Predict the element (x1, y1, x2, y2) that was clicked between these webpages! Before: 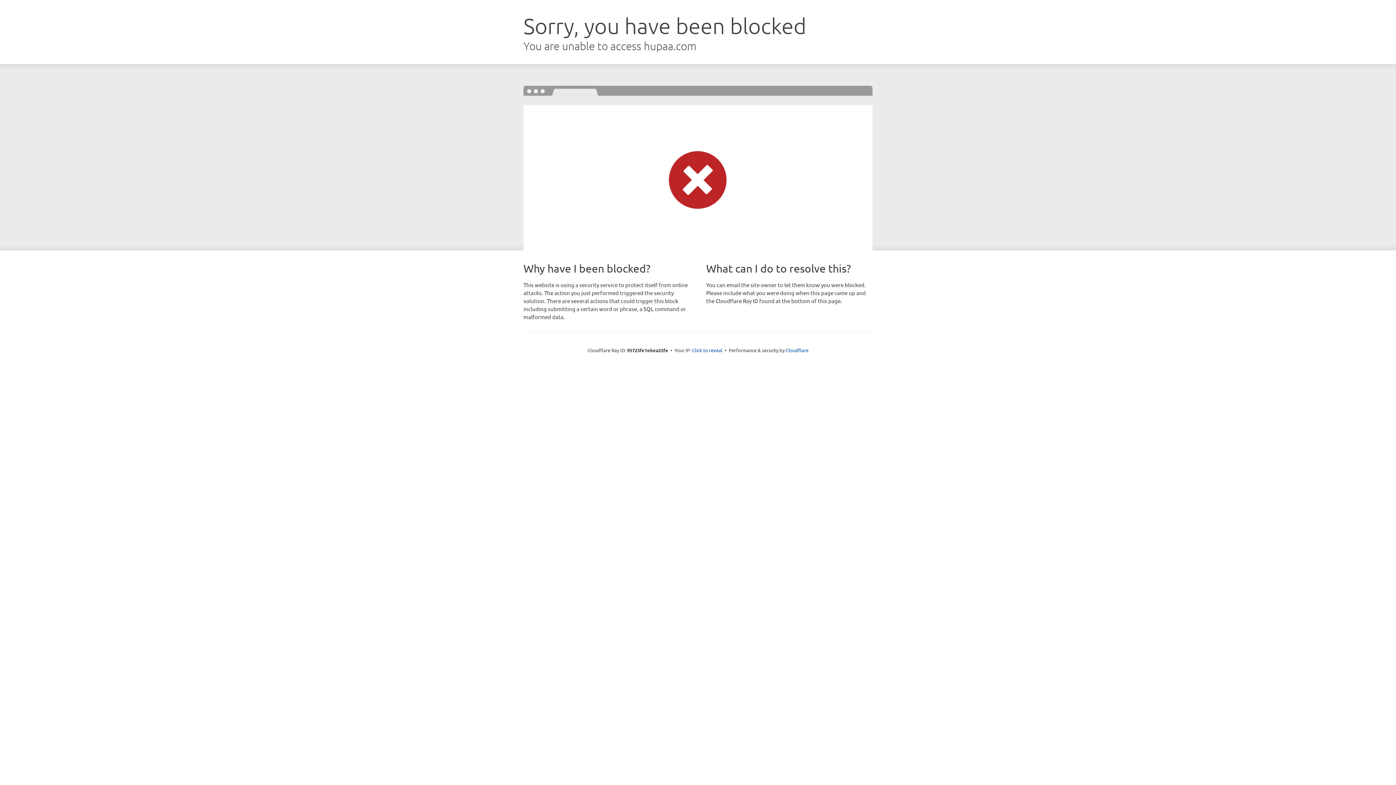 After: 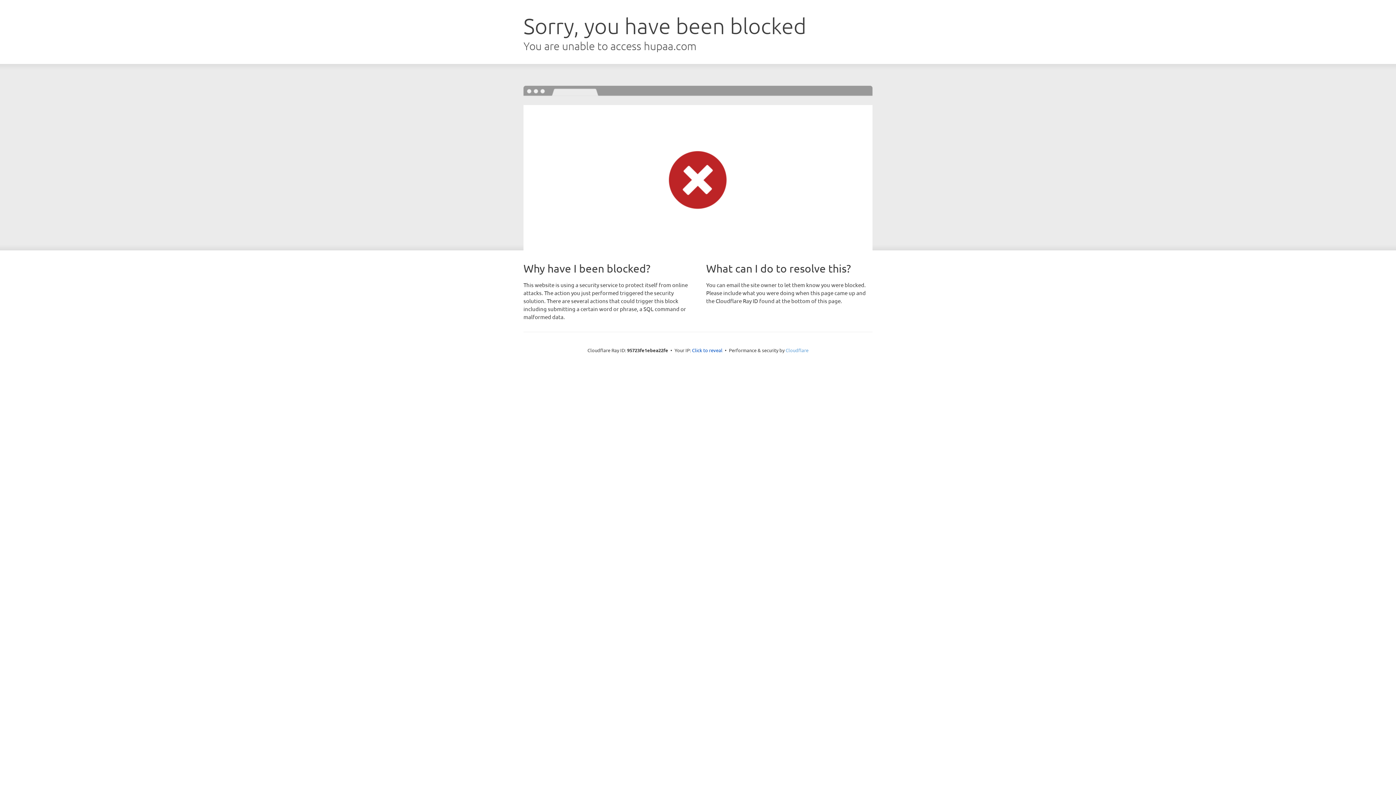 Action: bbox: (785, 347, 808, 353) label: Cloudflare